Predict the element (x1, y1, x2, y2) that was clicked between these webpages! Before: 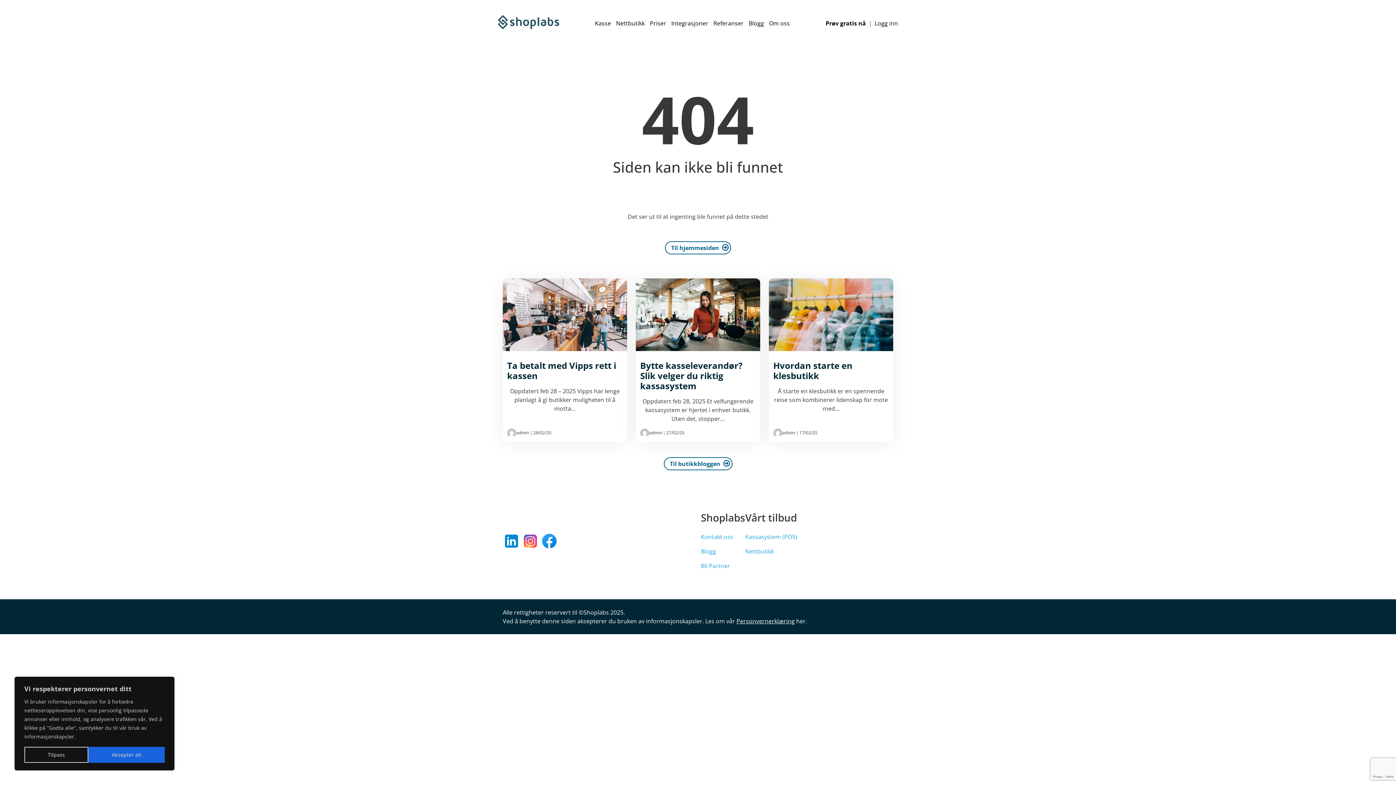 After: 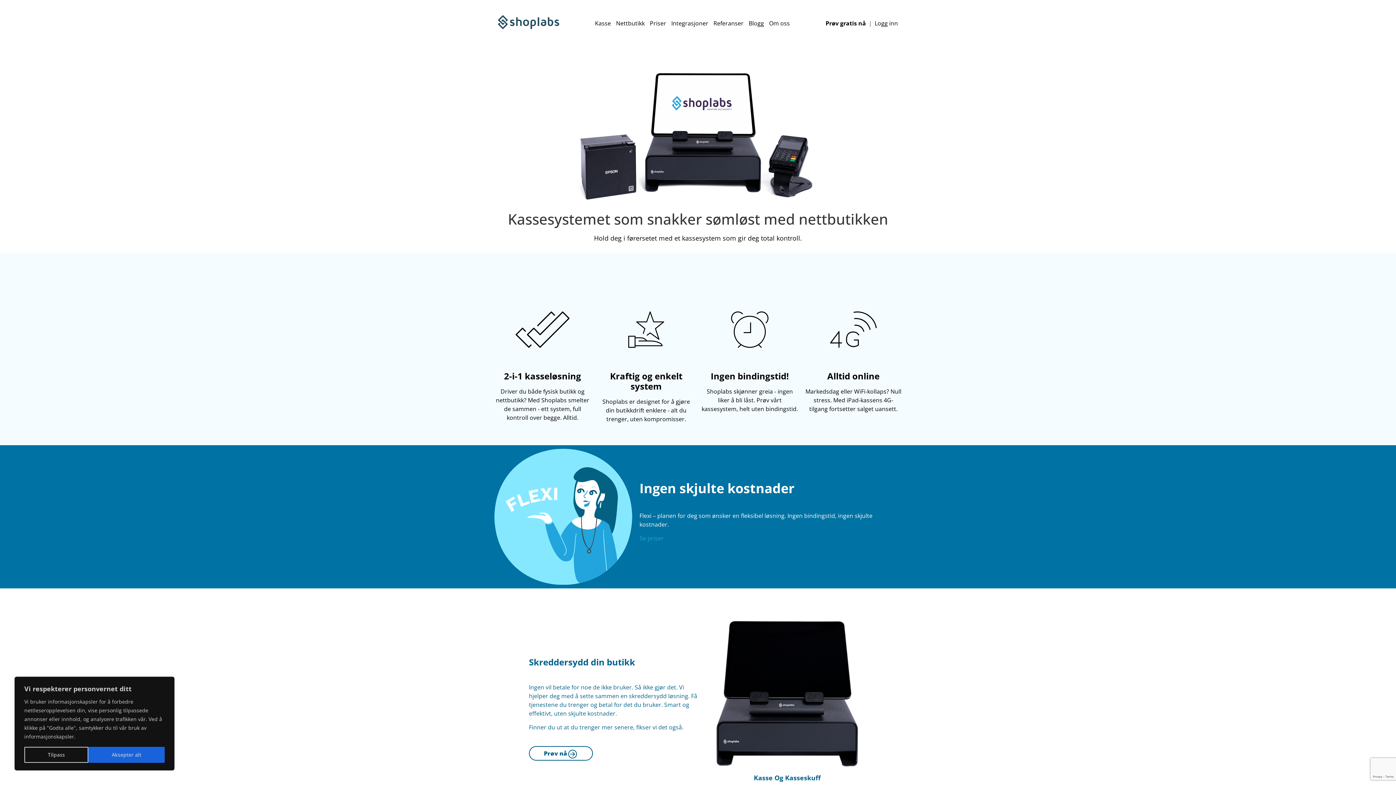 Action: bbox: (745, 532, 797, 541) label: Kassasystem (POS)